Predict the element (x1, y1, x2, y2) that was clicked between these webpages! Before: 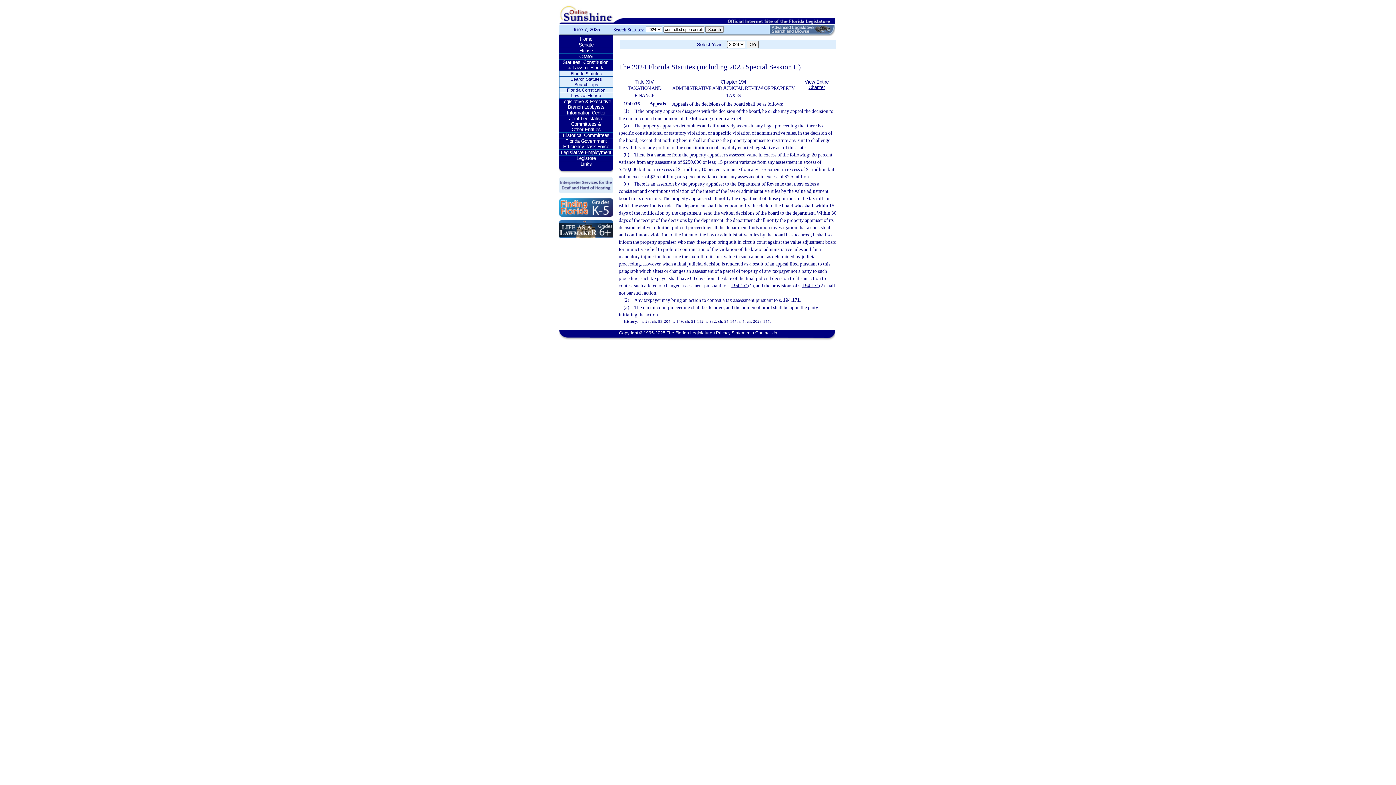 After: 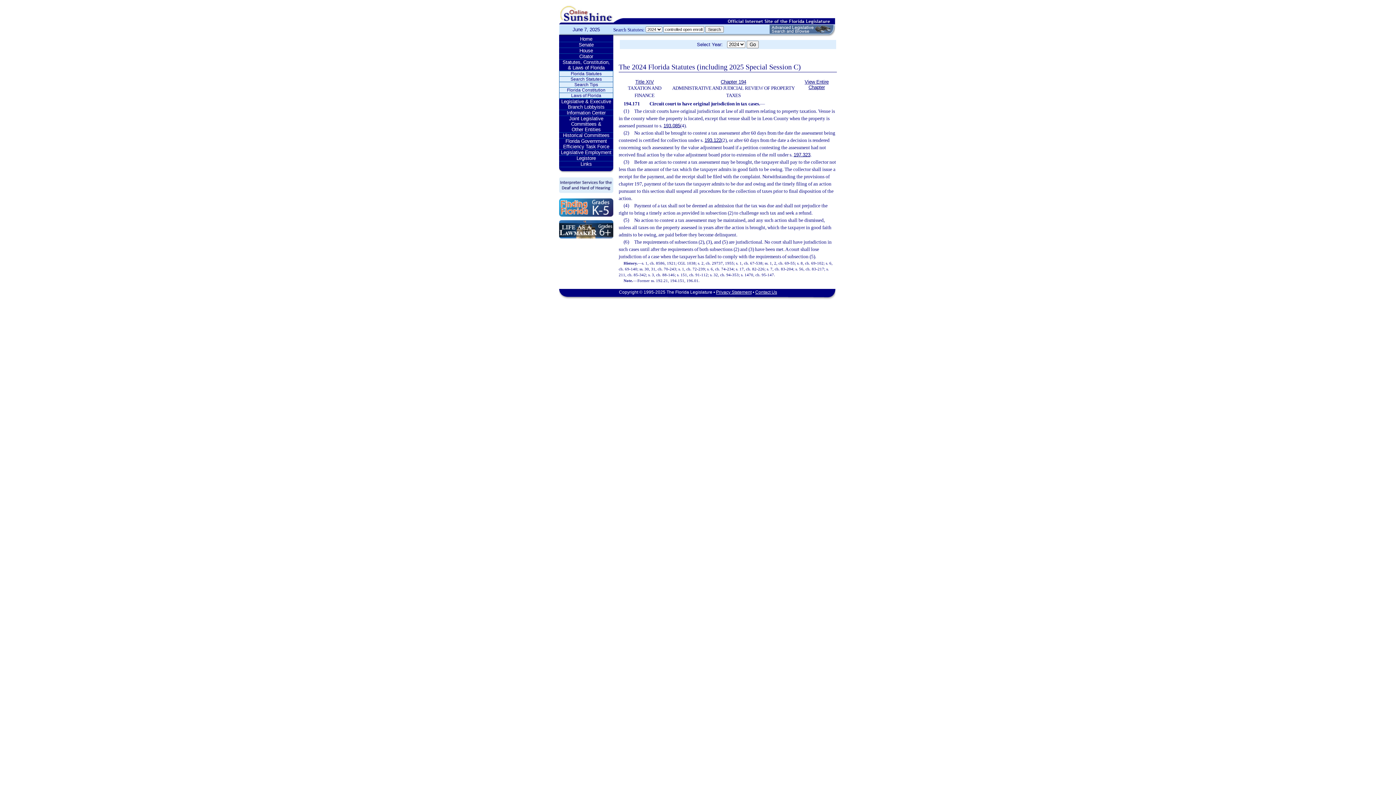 Action: label: 194.171 bbox: (783, 297, 799, 302)